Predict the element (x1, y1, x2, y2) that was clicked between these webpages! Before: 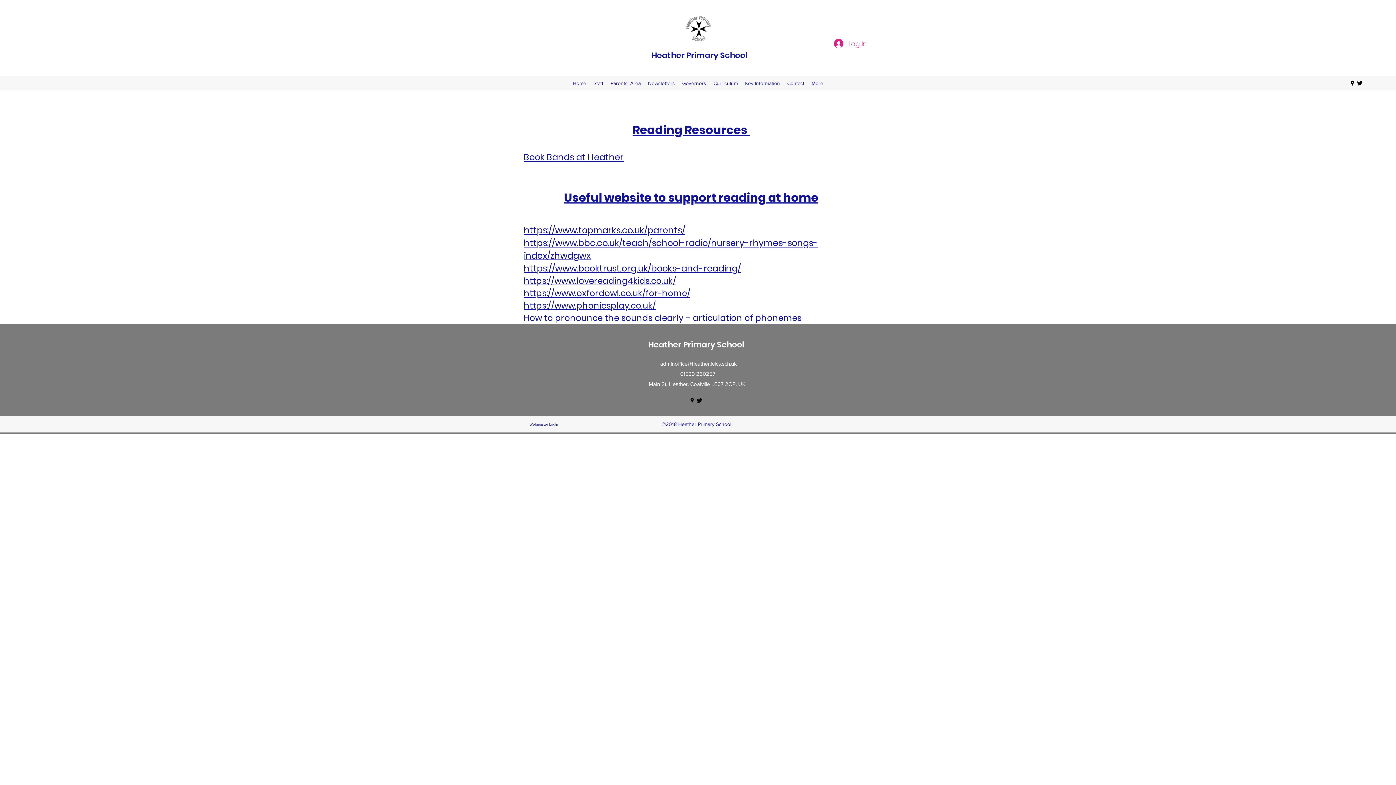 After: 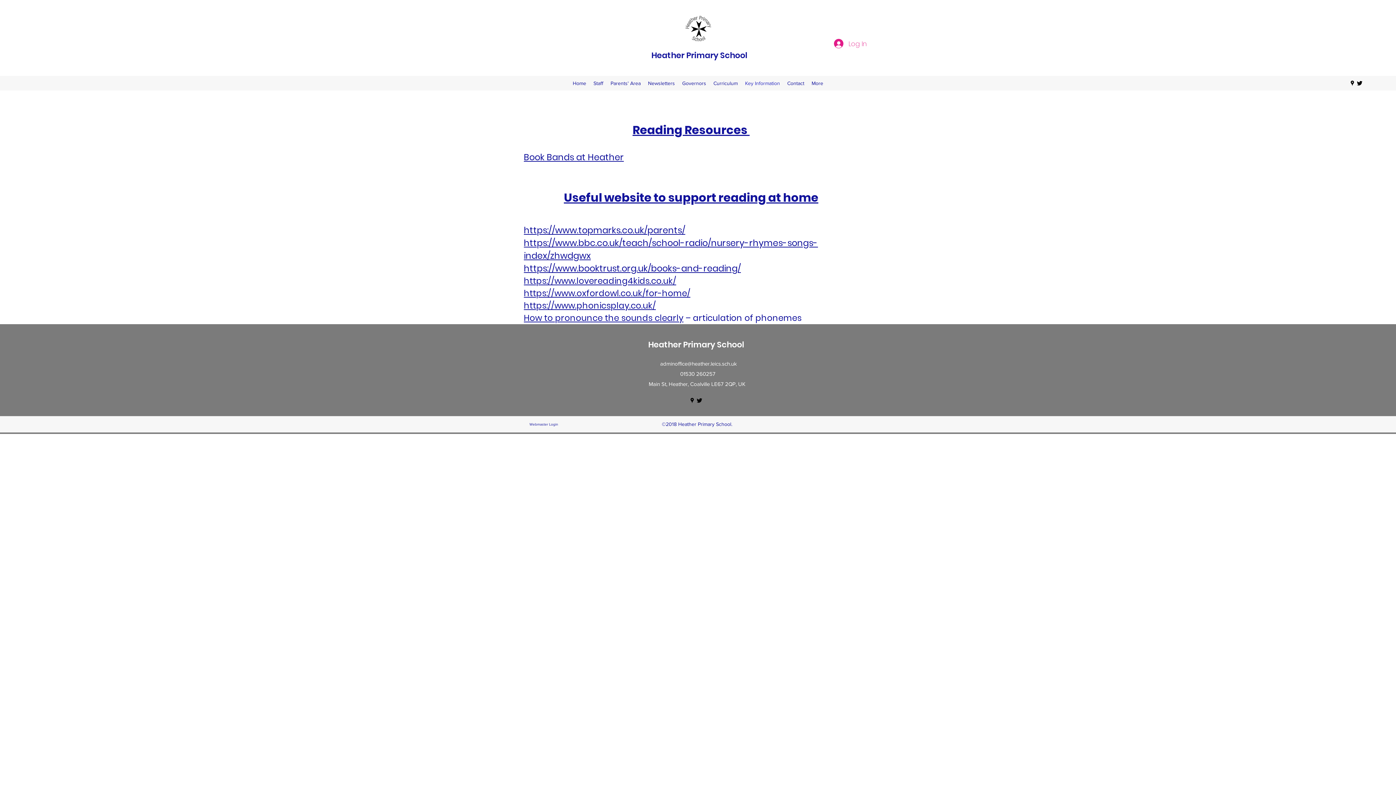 Action: label: adminoffice@heather.leics.sch.uk bbox: (660, 360, 737, 366)